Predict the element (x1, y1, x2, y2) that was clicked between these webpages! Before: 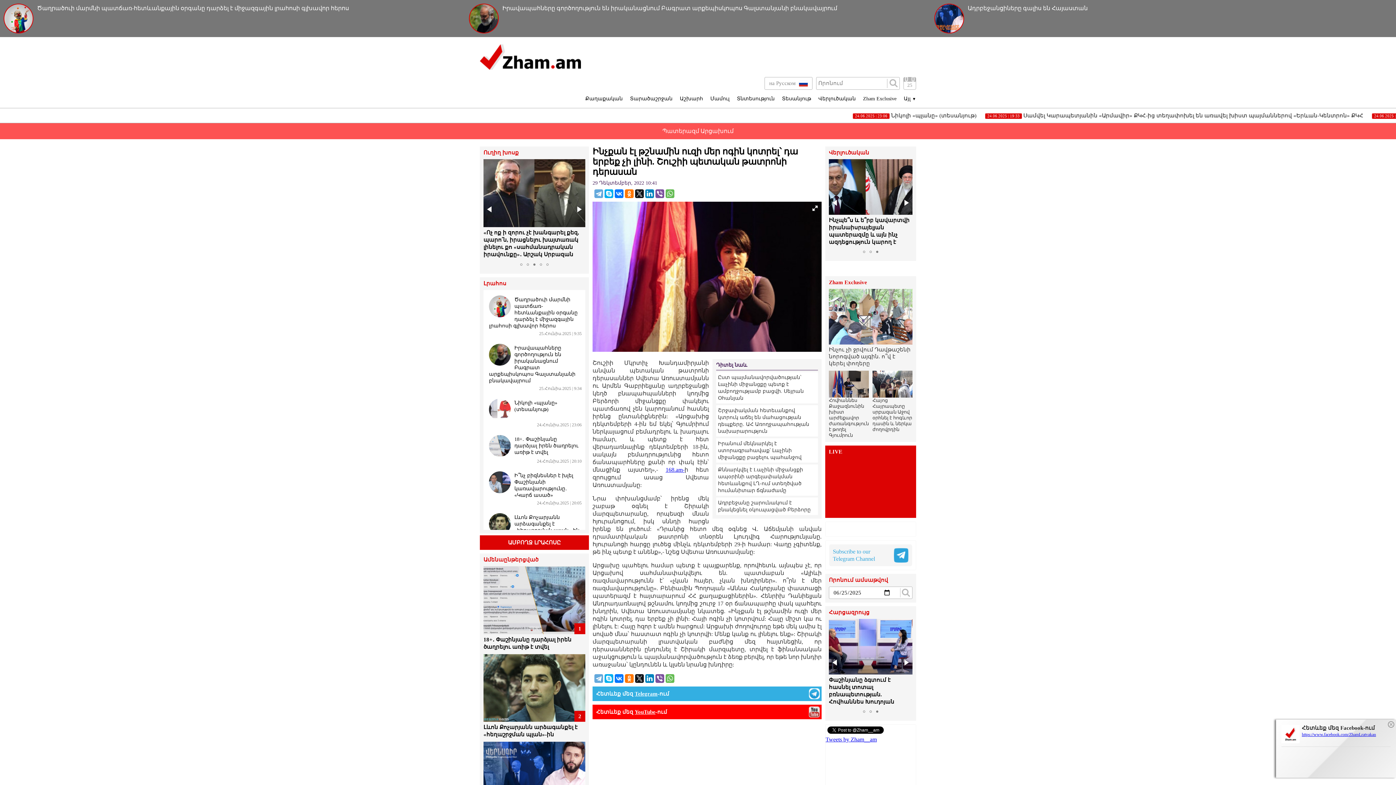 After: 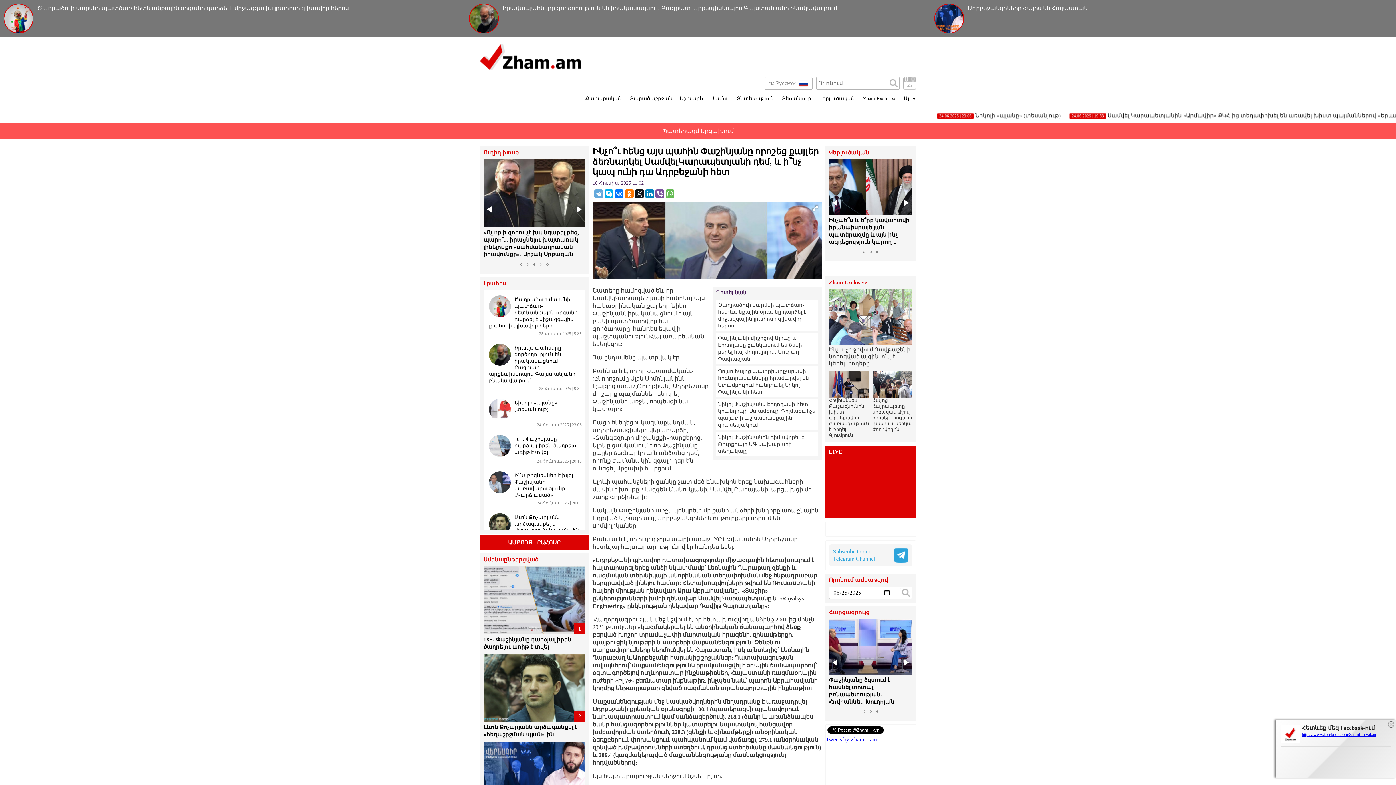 Action: bbox: (829, 159, 912, 245) label: Ինչո՞ւ հենց այս պահին Փաշինյանը որոշեց քայլեր ձեռնարկել ՍամվելԿարապետյանի դեմ, և ի՞նչ կապ ունի դա Ադրբեջանի հետ